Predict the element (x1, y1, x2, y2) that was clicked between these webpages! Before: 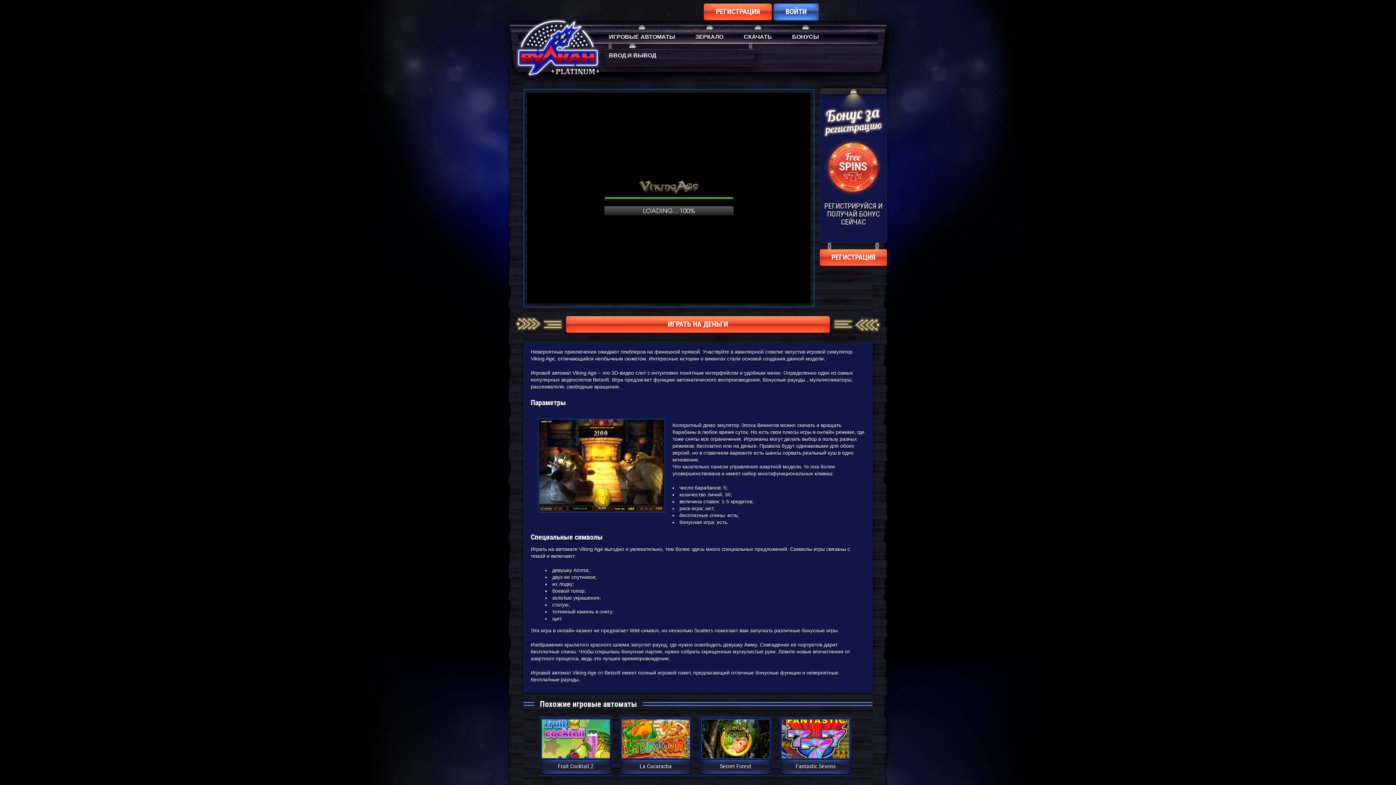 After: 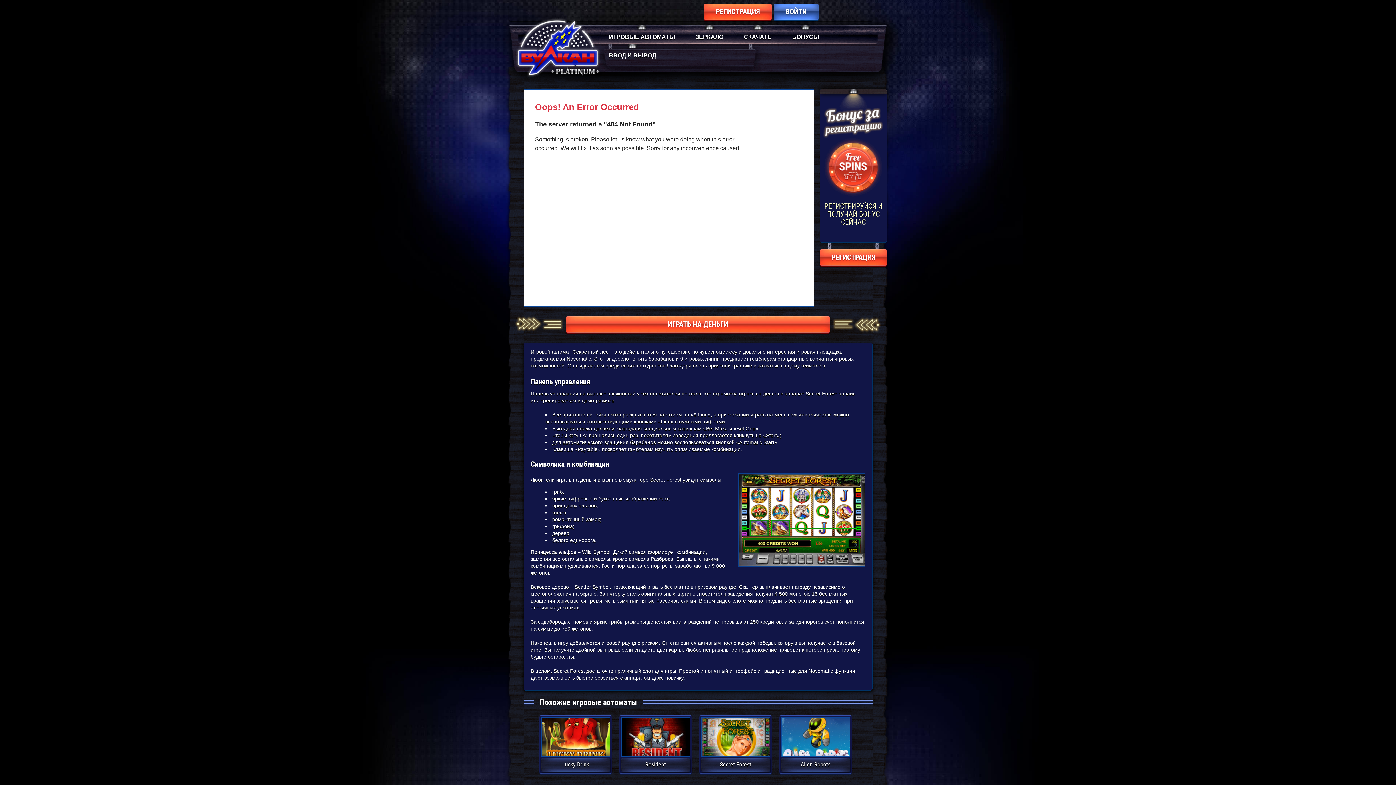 Action: label: ДЕМО bbox: (728, 744, 743, 751)